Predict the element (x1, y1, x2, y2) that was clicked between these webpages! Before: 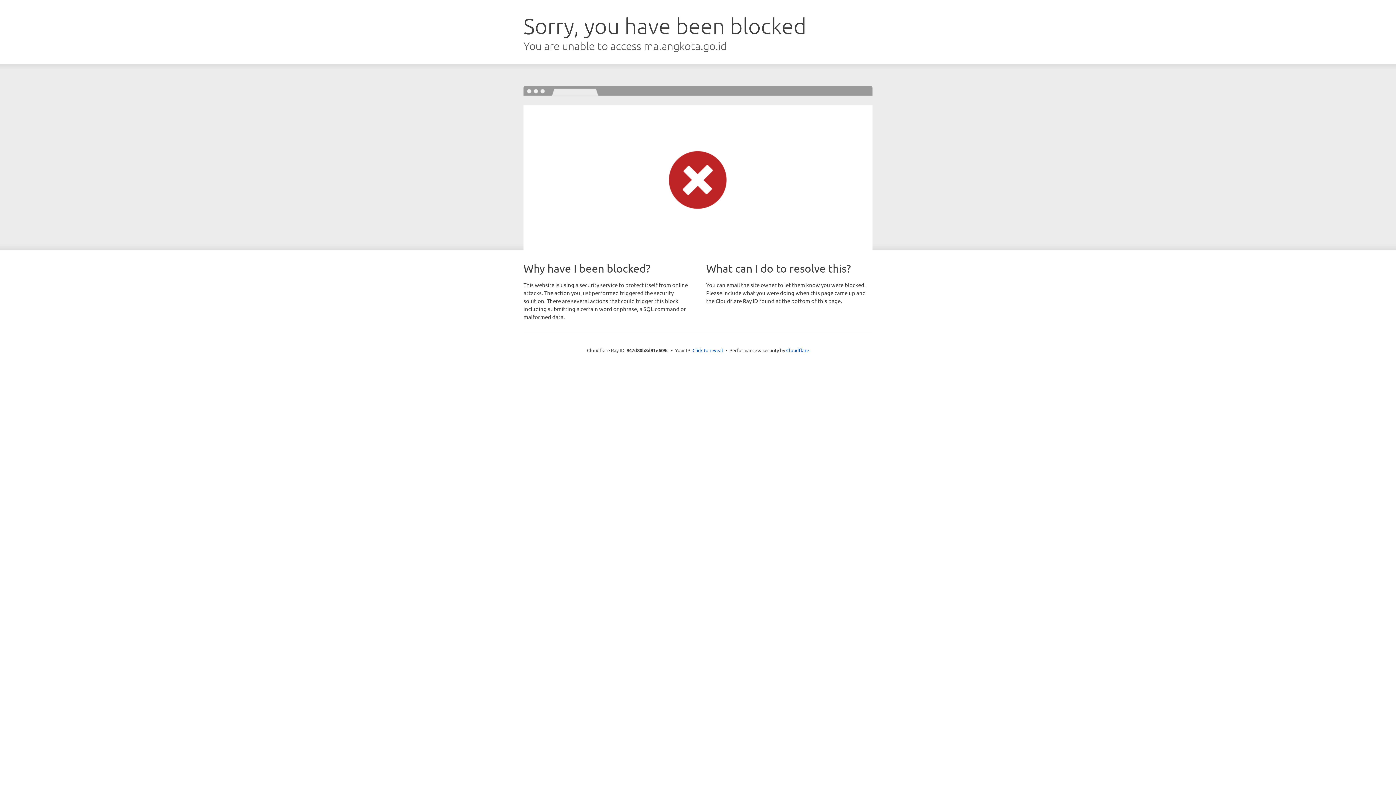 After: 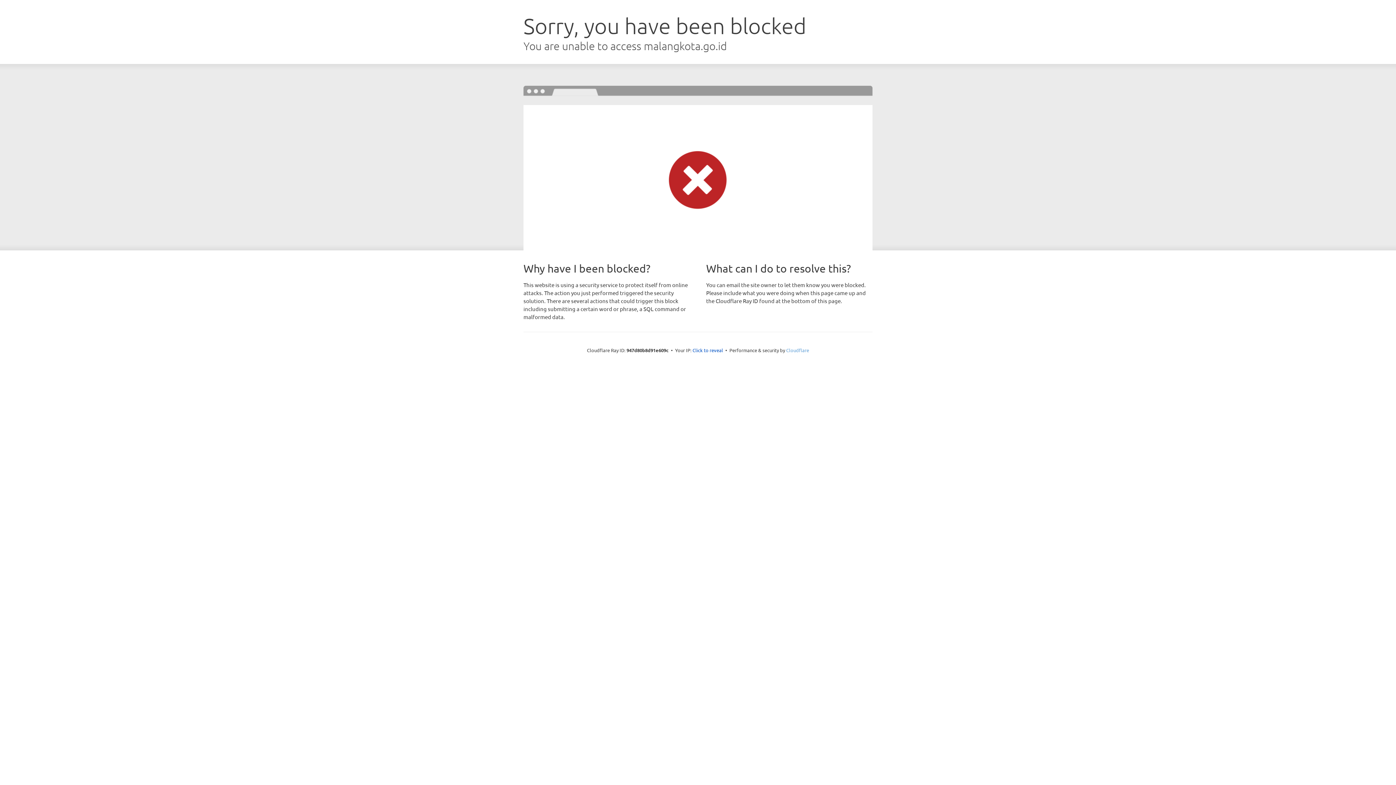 Action: label: Cloudflare bbox: (786, 347, 809, 353)